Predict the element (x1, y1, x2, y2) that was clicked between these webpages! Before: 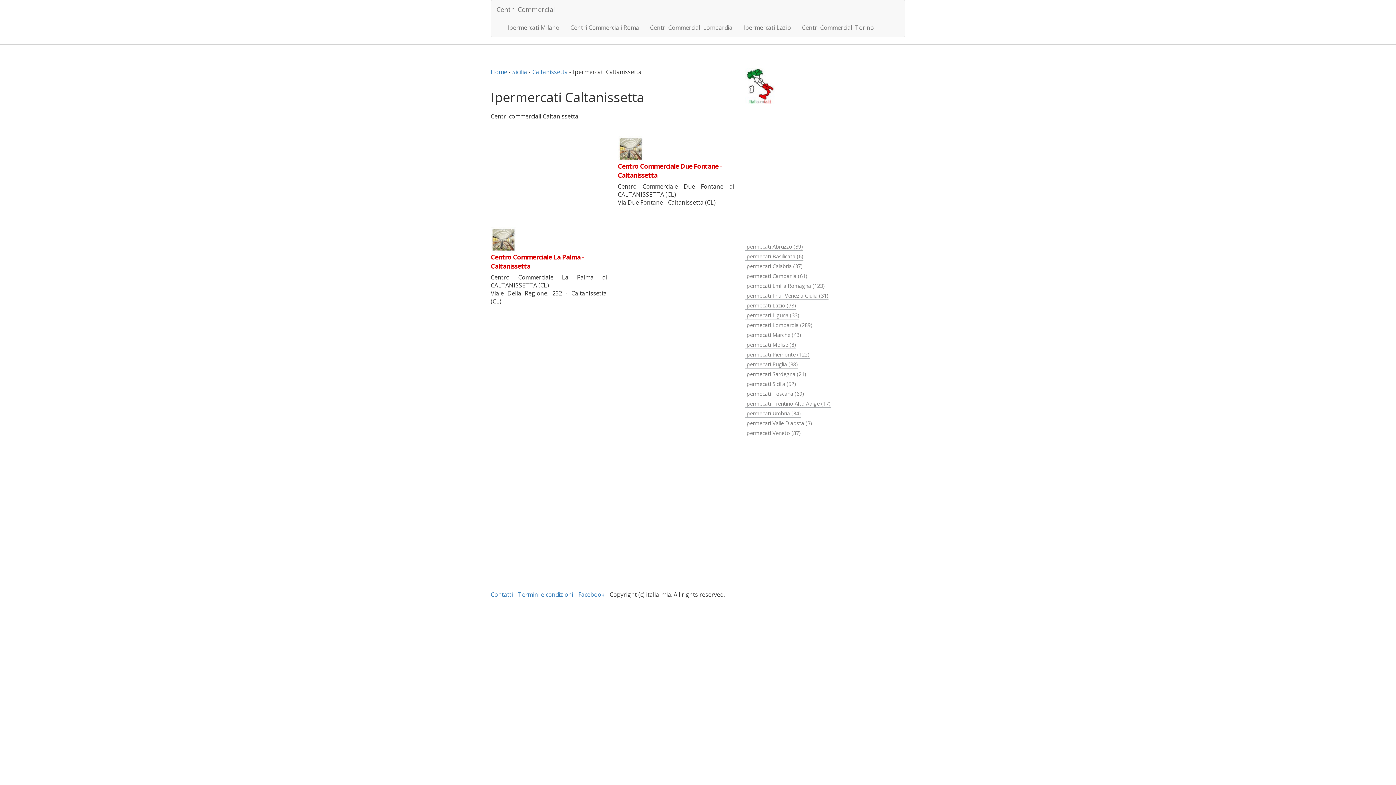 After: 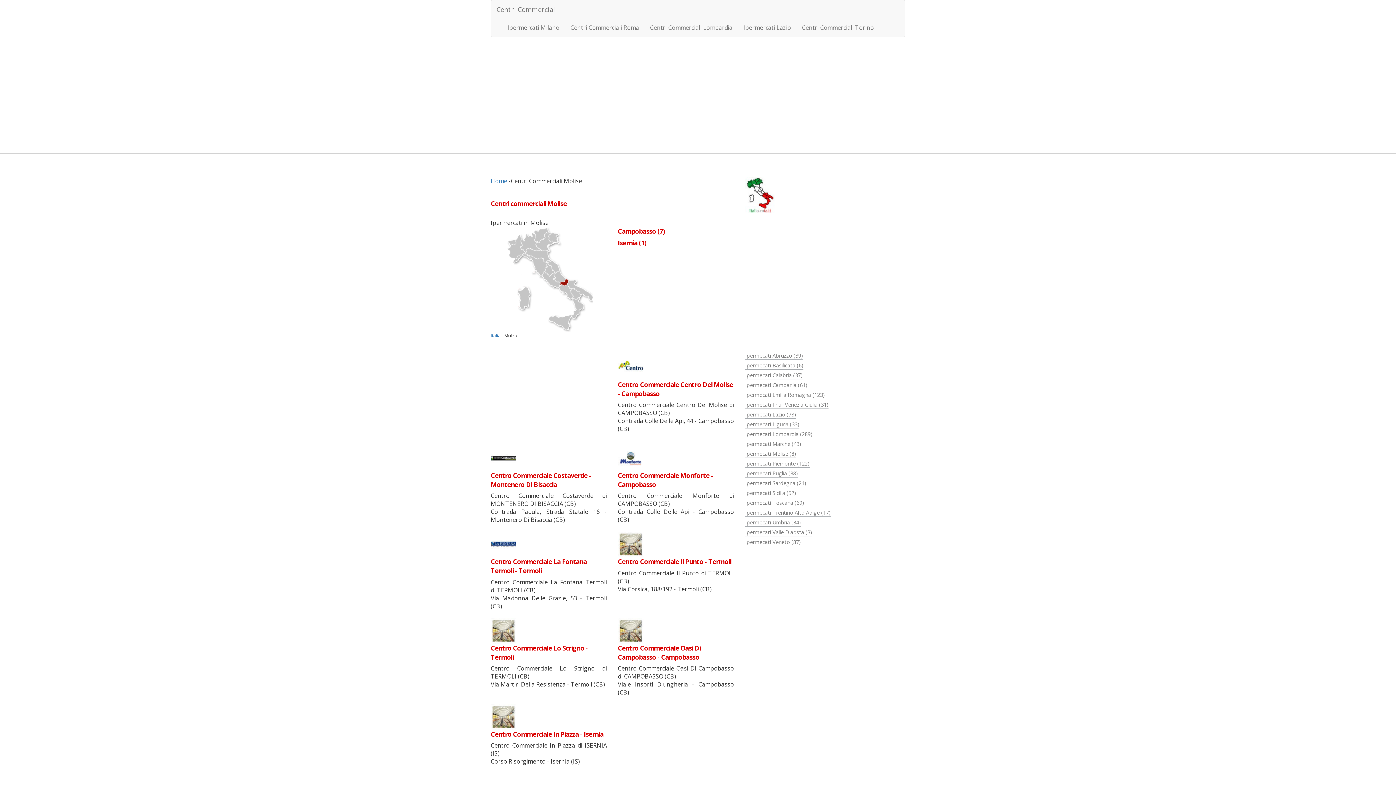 Action: bbox: (745, 339, 796, 349) label: Ipermecati Molise (8)